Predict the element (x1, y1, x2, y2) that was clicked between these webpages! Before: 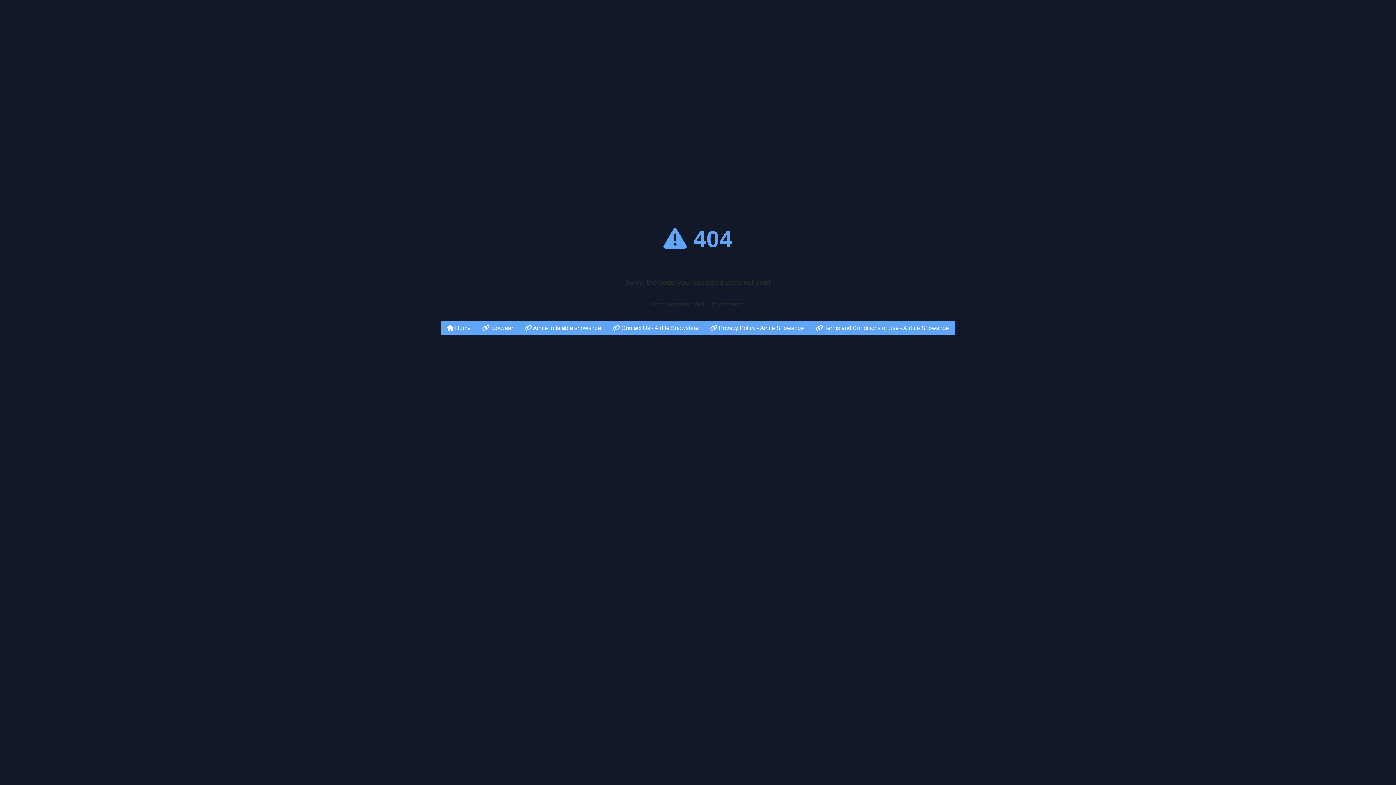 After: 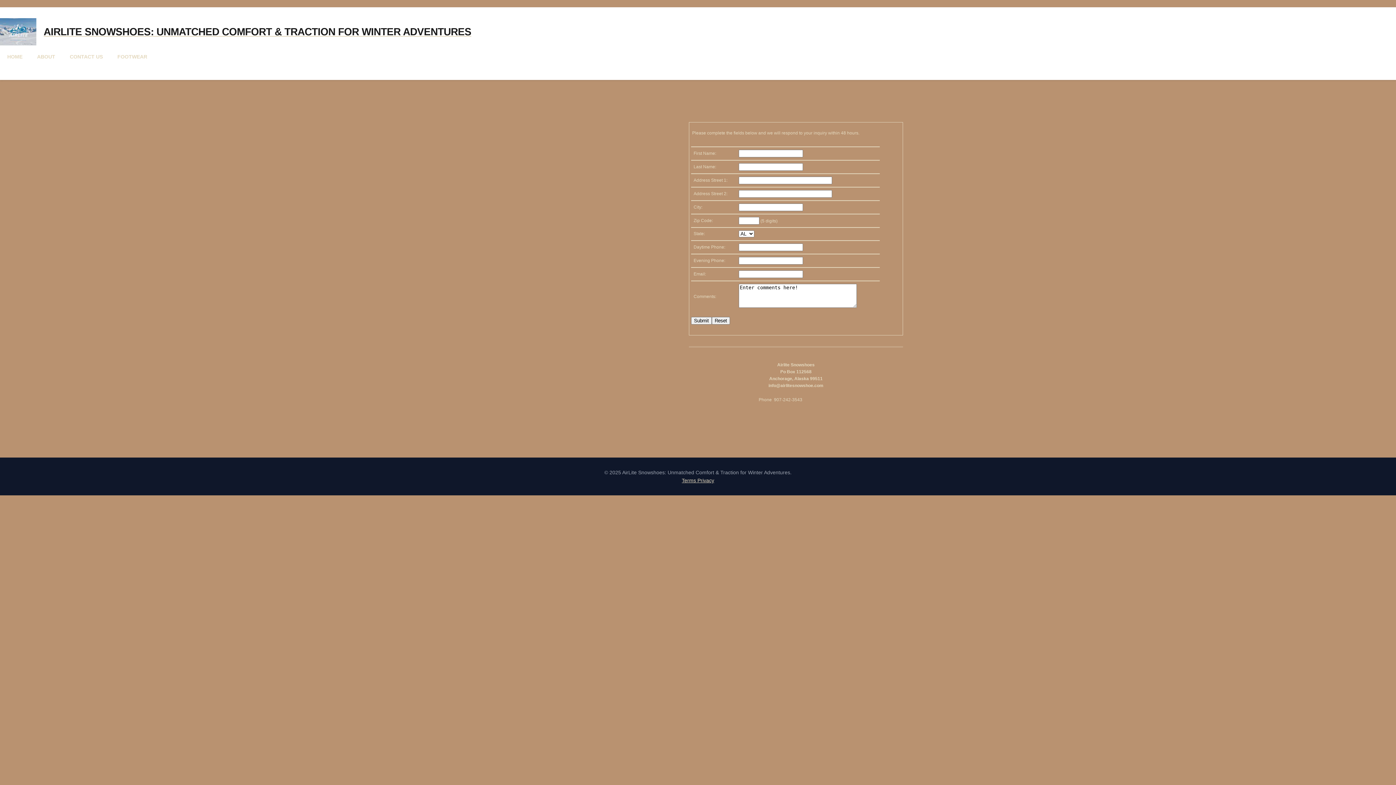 Action: bbox: (607, 320, 704, 335) label:  Contact Us - Airlite Snowshoe